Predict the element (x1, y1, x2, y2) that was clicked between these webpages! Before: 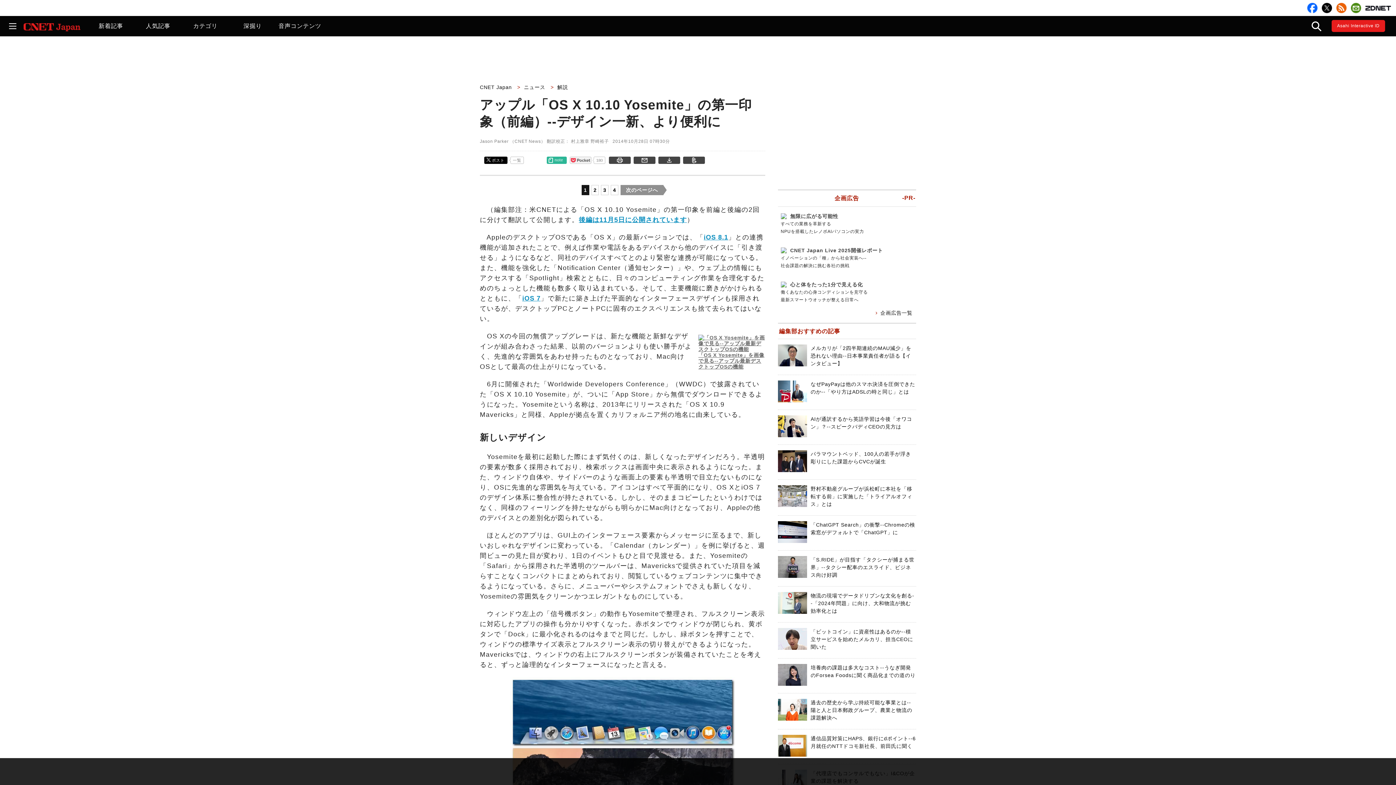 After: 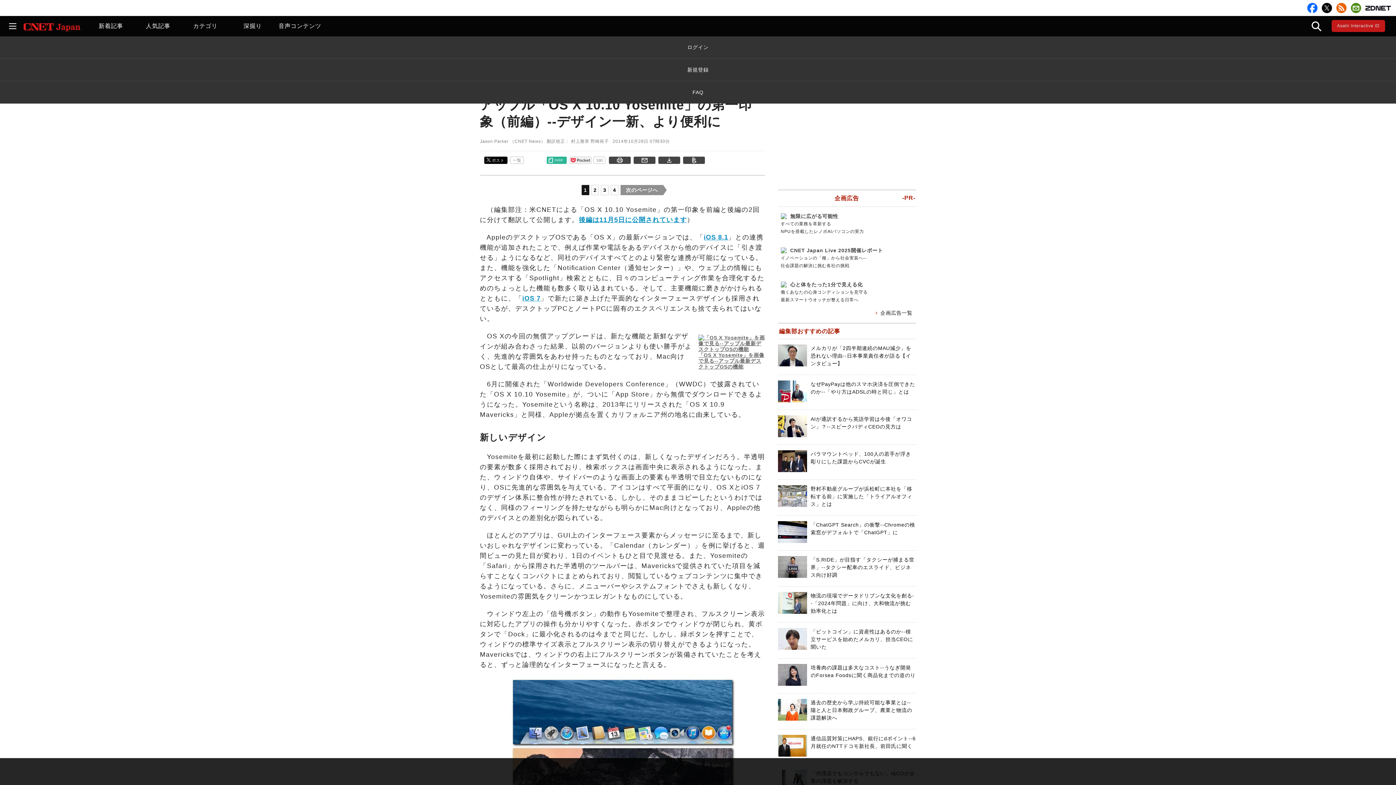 Action: bbox: (1337, 23, 1380, 28) label: Asahi Interactive ID